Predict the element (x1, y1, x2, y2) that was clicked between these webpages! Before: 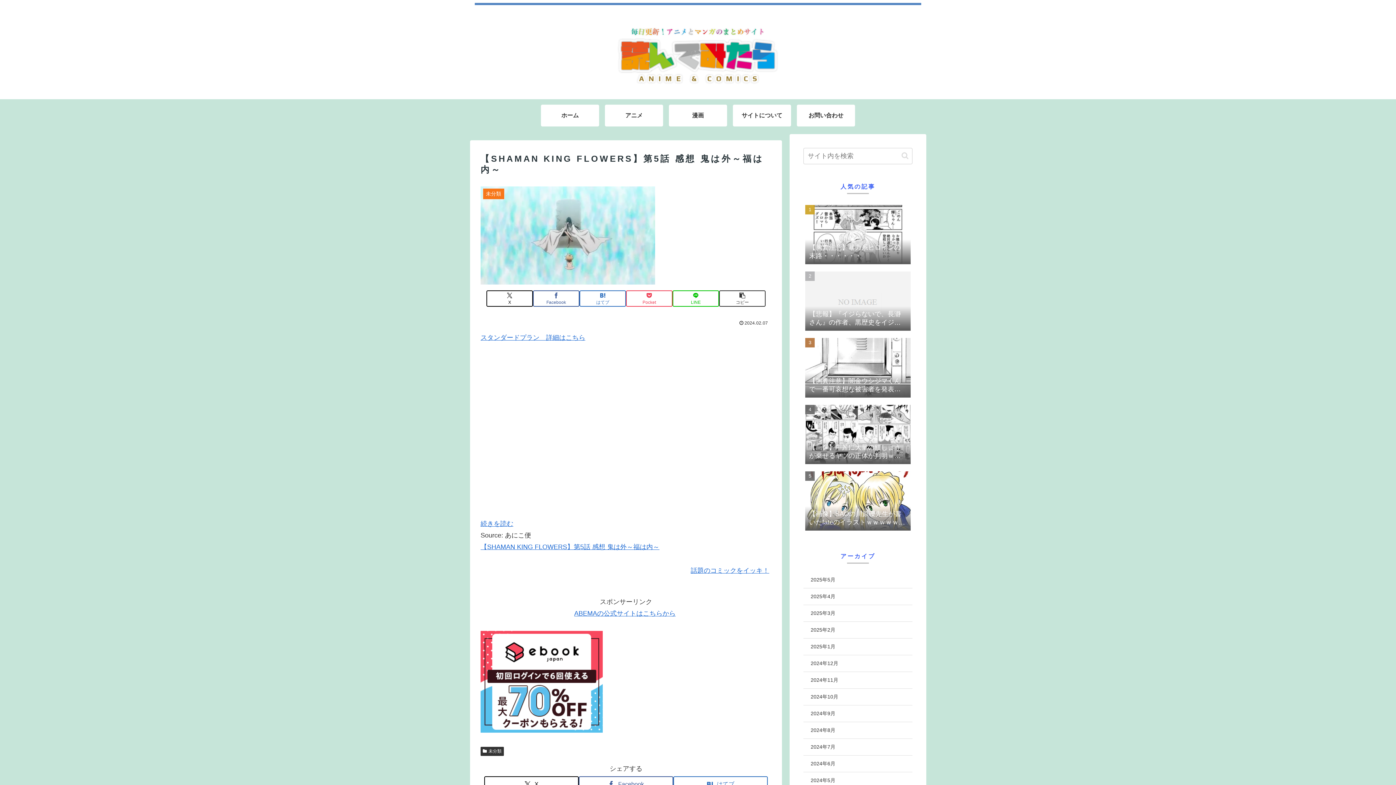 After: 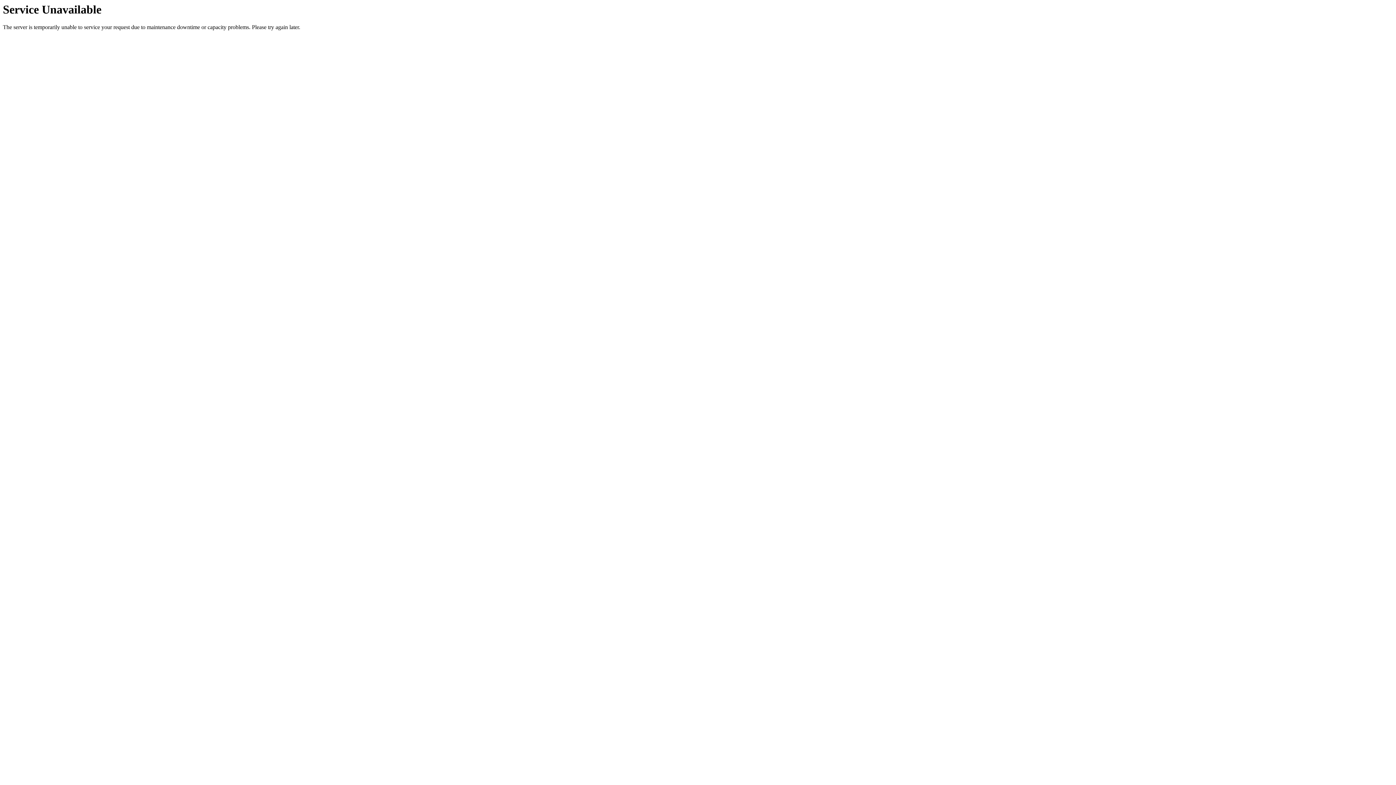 Action: bbox: (480, 520, 513, 527) label: 続きを読む